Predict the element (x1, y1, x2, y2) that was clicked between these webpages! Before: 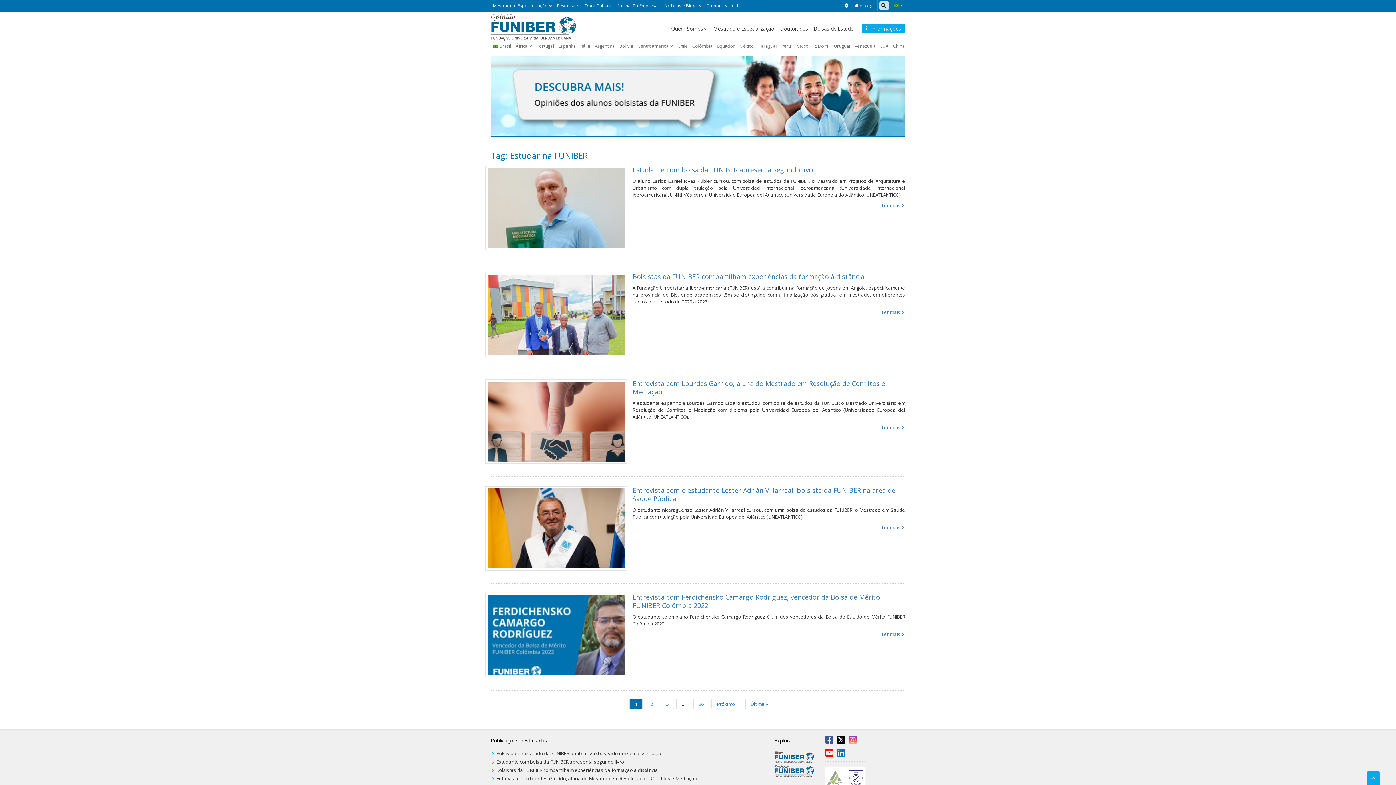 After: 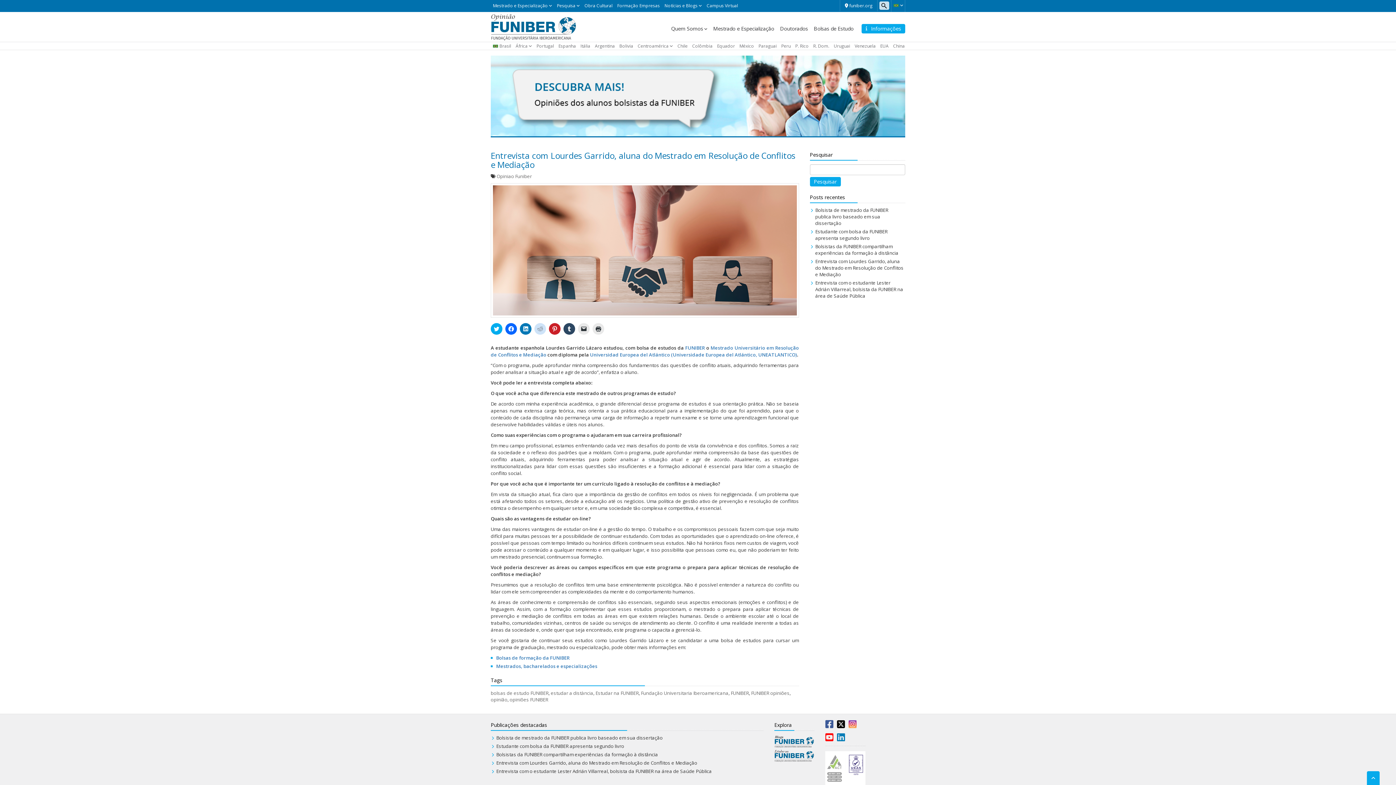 Action: label: Entrevista com Lourdes Garrido, aluna do Mestrado em Resolução de Conflitos e Mediação bbox: (632, 379, 885, 396)